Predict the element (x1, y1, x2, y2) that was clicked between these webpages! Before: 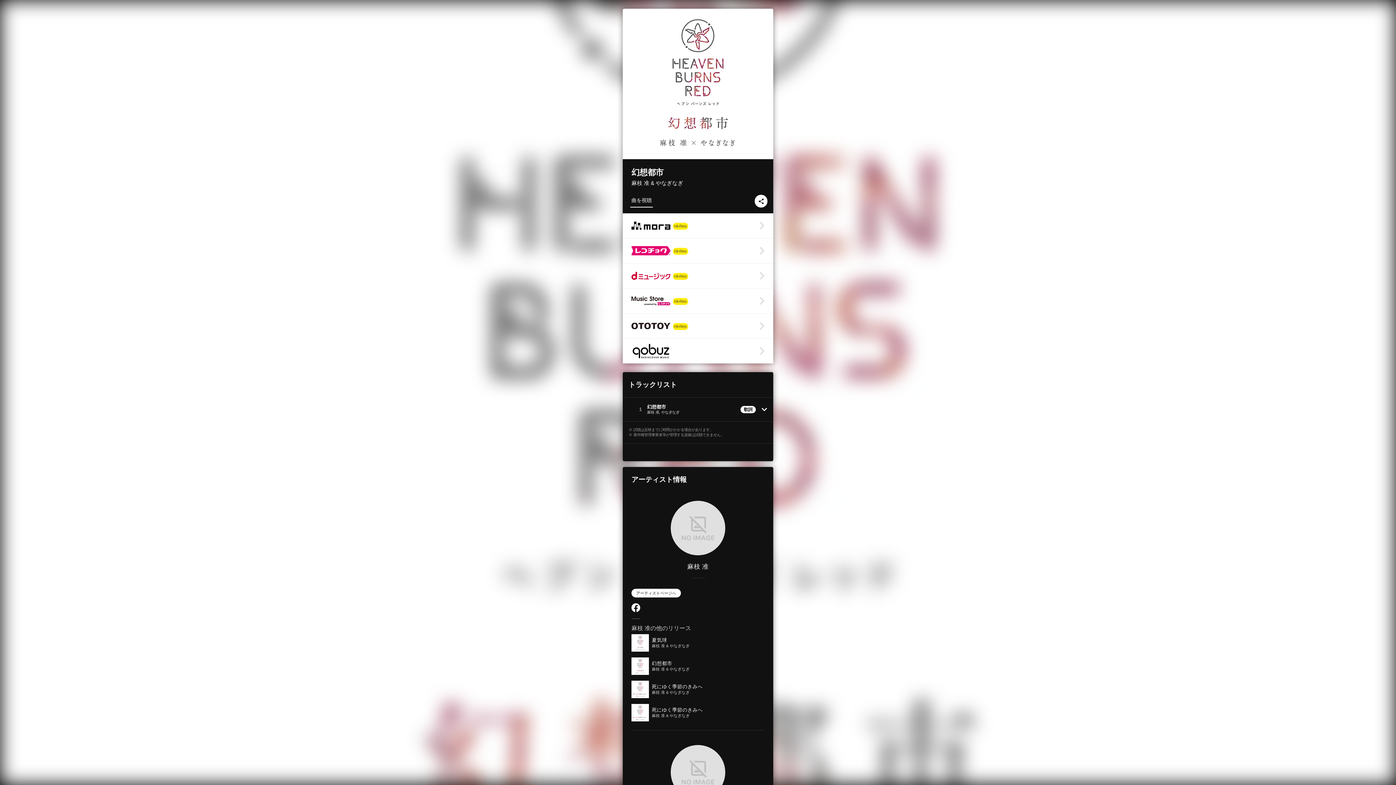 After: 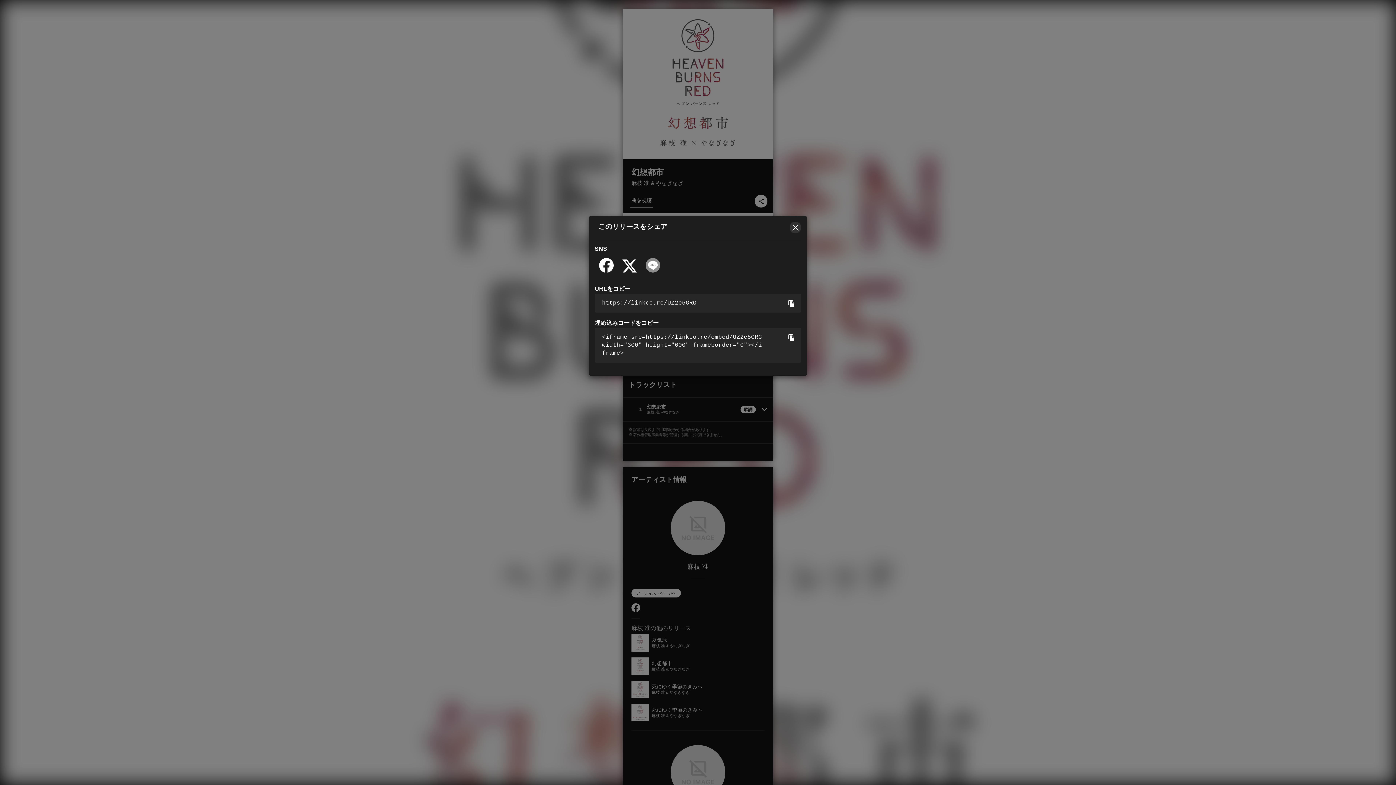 Action: bbox: (754, 194, 767, 207)